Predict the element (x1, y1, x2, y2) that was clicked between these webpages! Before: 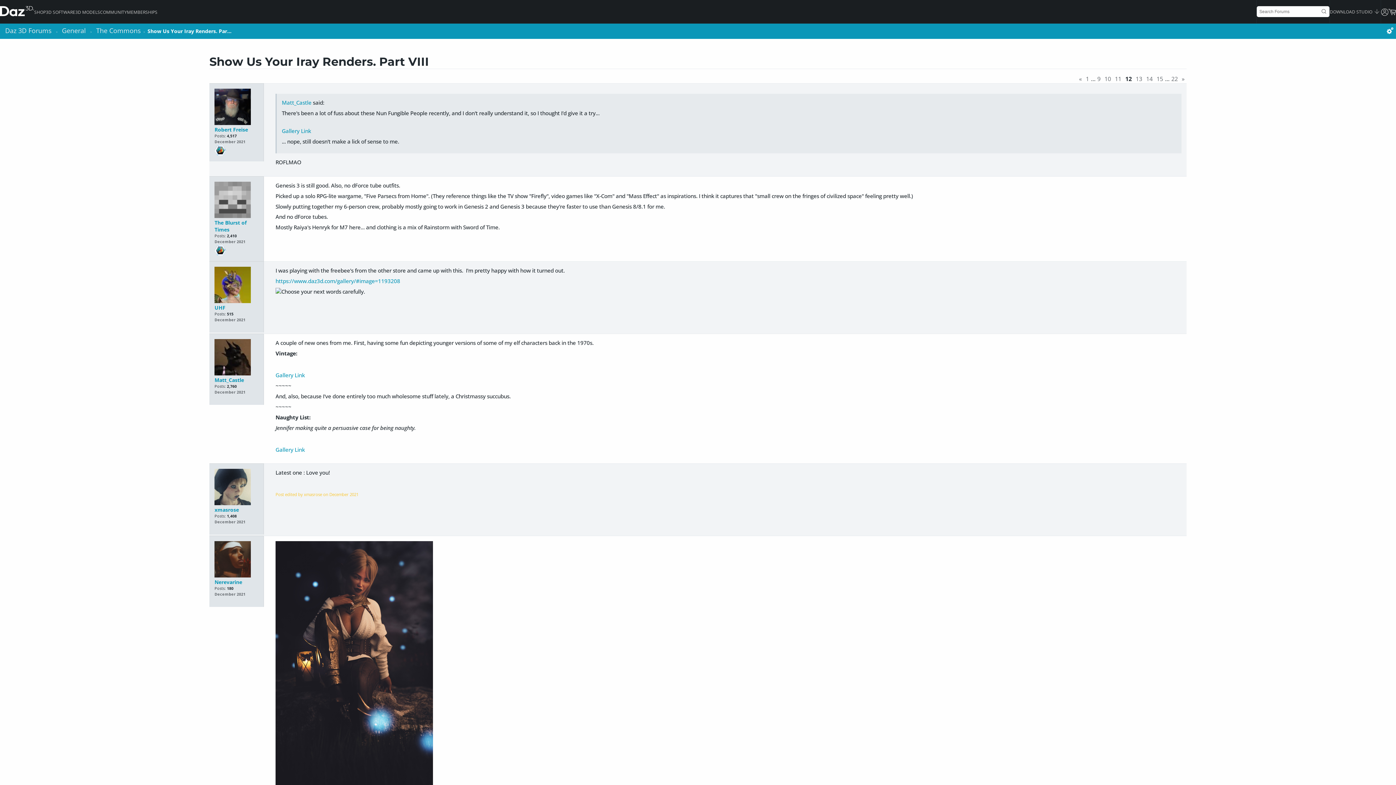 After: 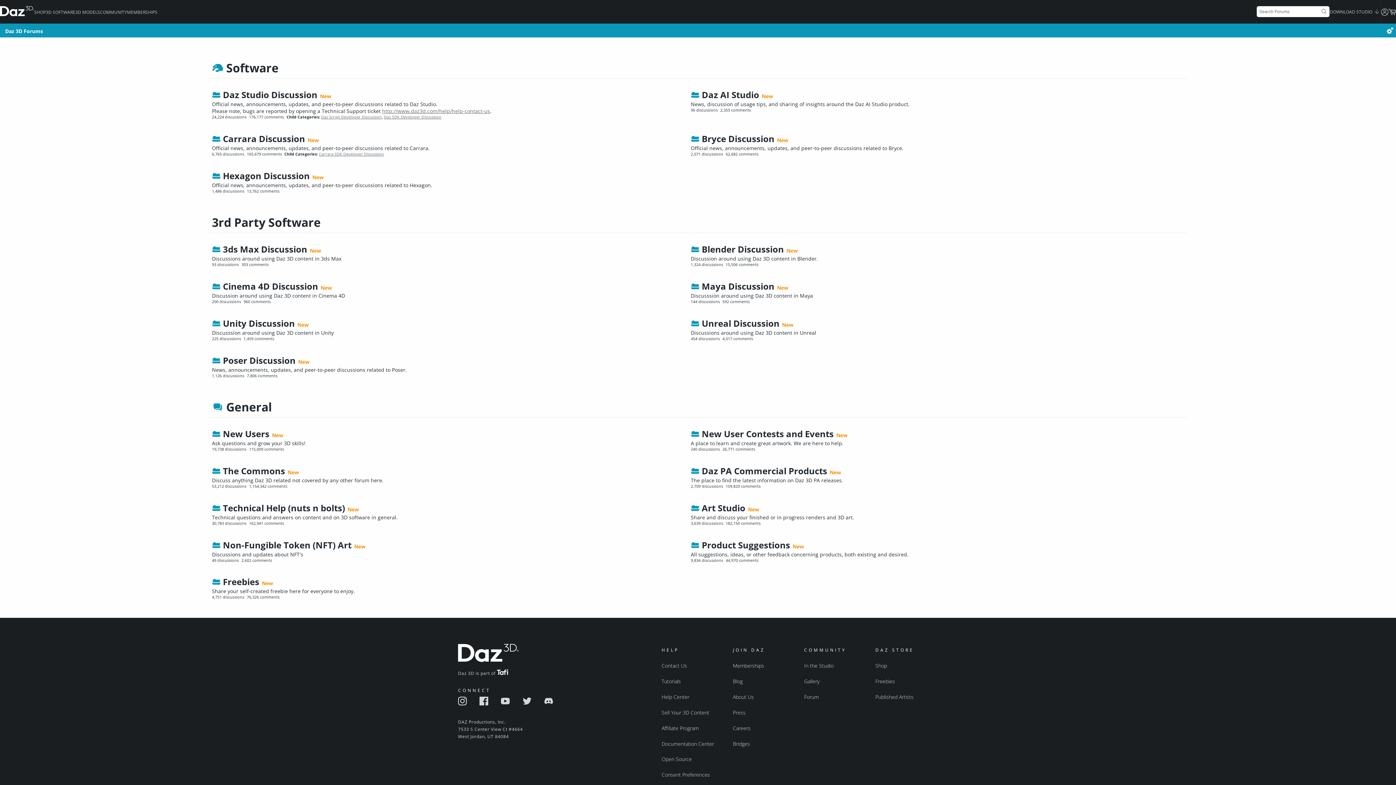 Action: label: Daz 3D Forums bbox: (5, 26, 51, 34)